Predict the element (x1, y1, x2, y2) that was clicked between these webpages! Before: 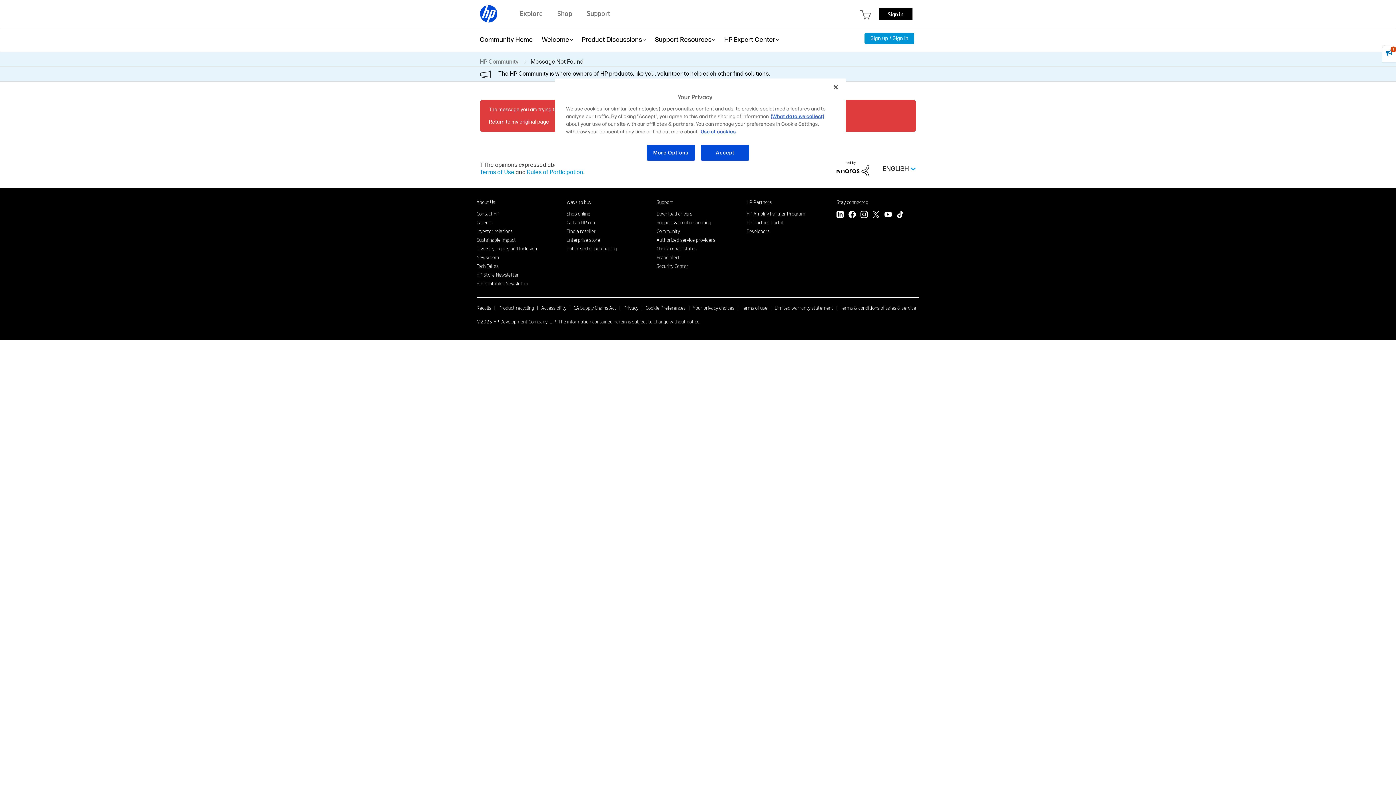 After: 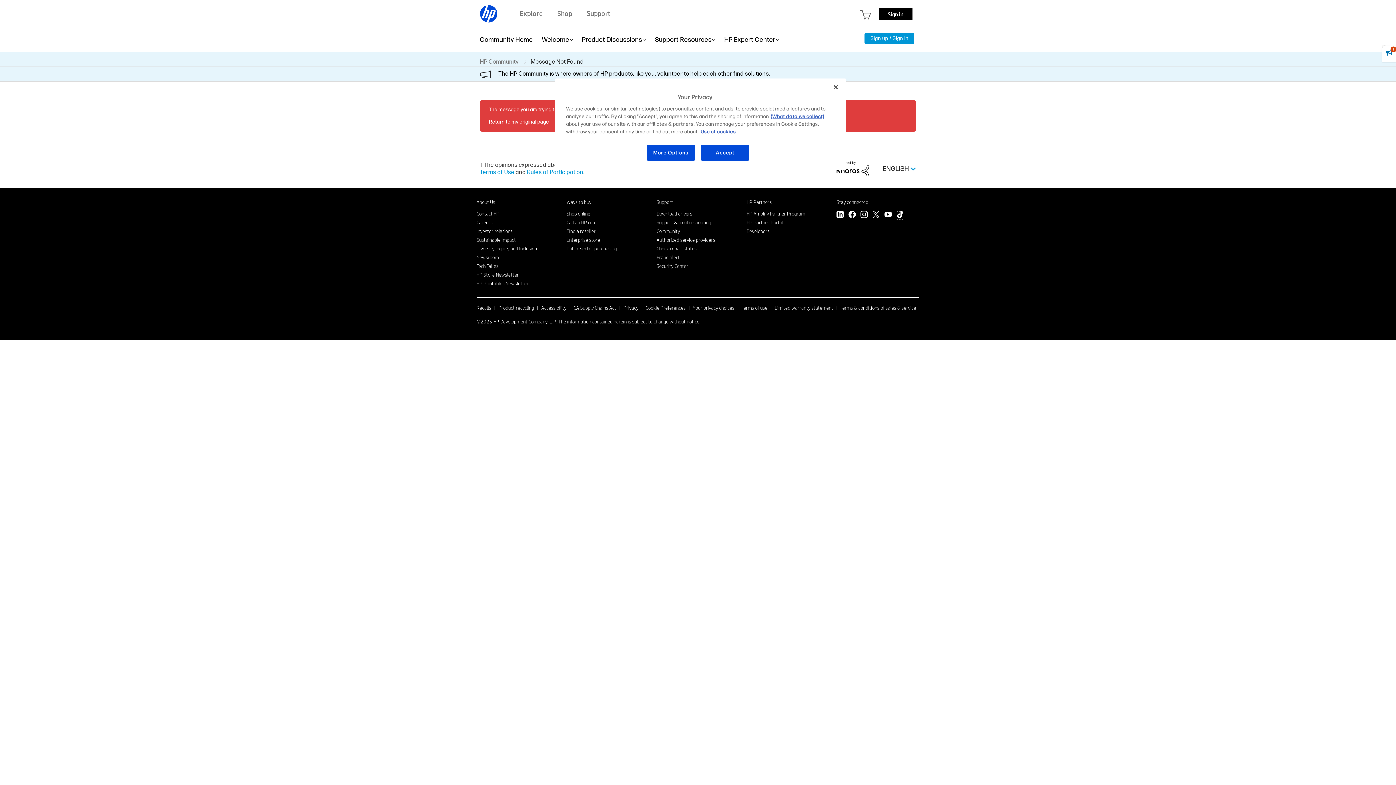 Action: label: TikTok bbox: (896, 210, 904, 219)